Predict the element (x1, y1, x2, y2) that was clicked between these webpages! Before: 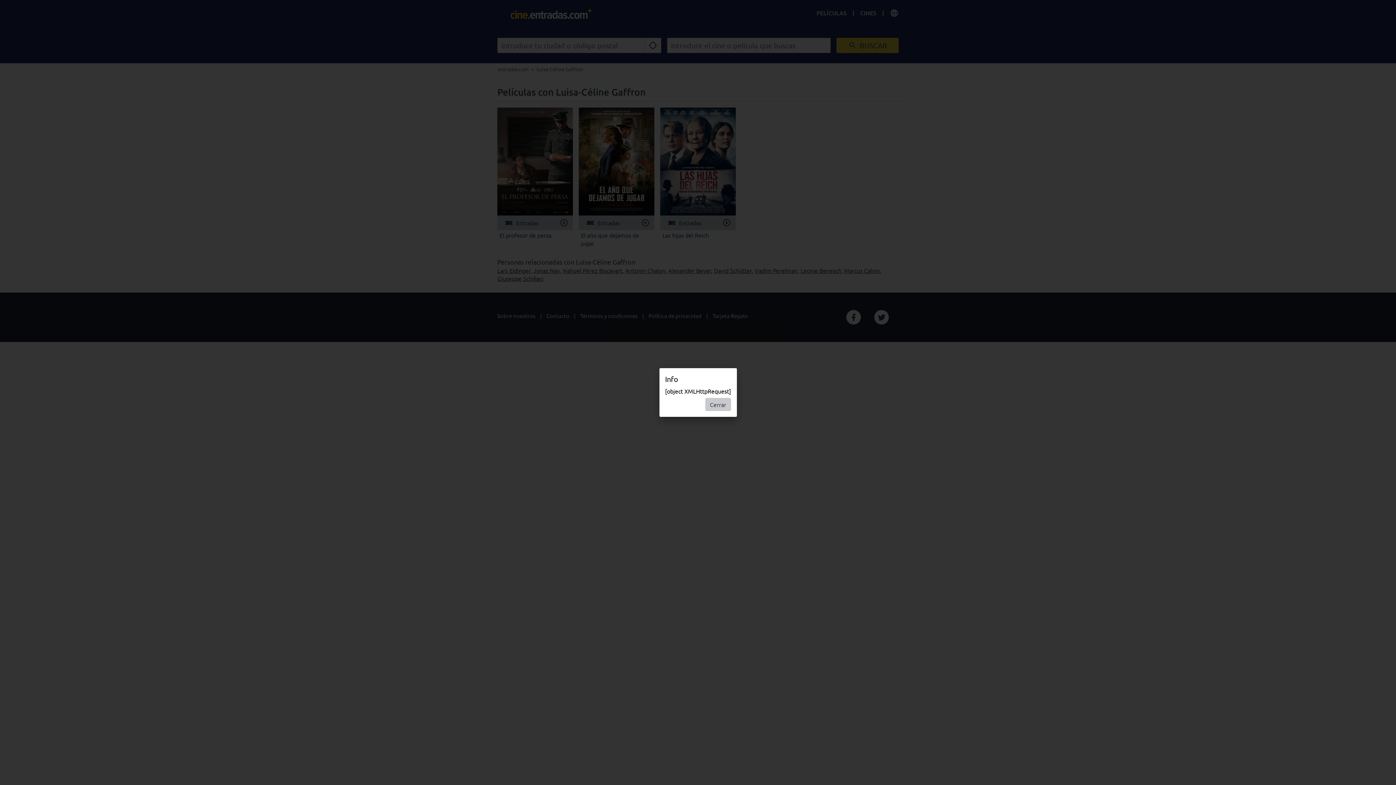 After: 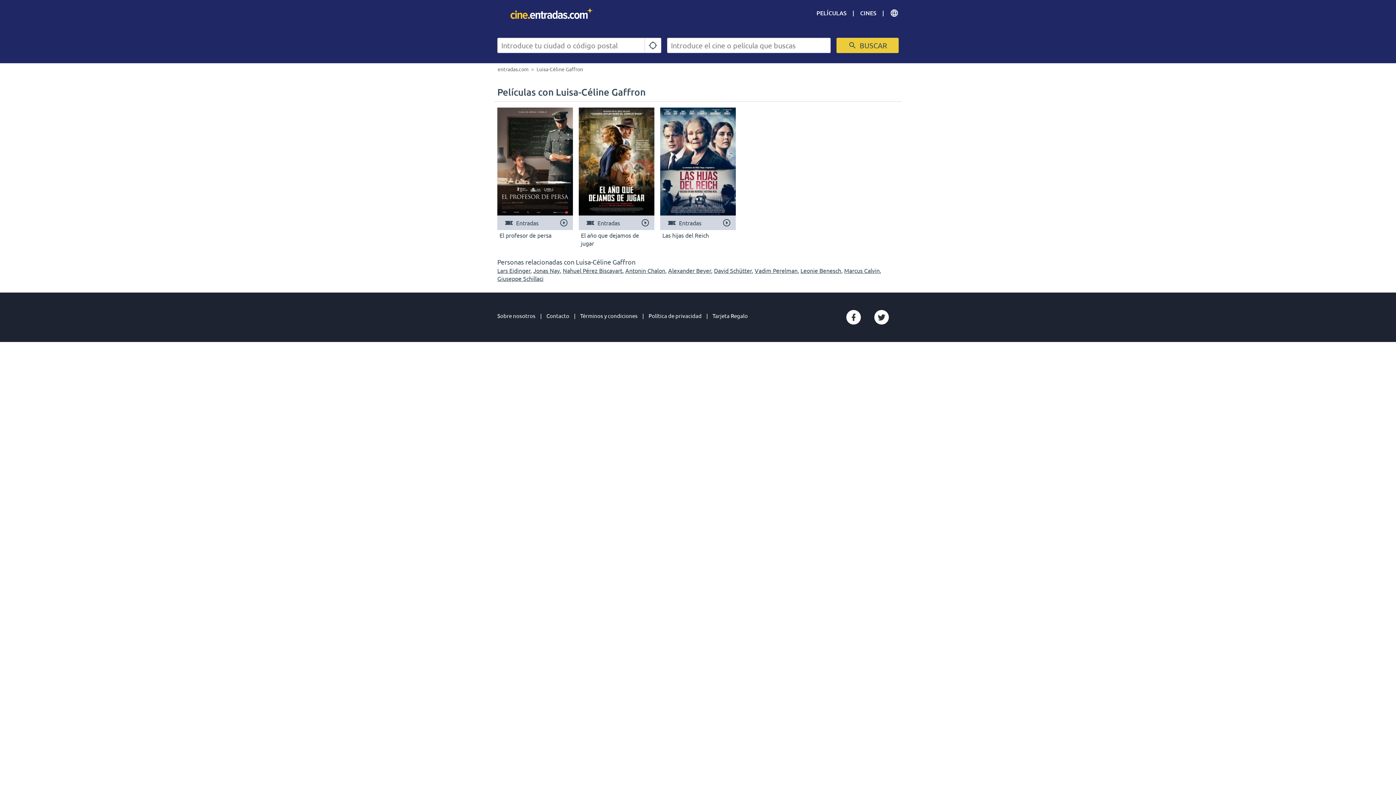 Action: bbox: (705, 398, 731, 411) label: Cerrar